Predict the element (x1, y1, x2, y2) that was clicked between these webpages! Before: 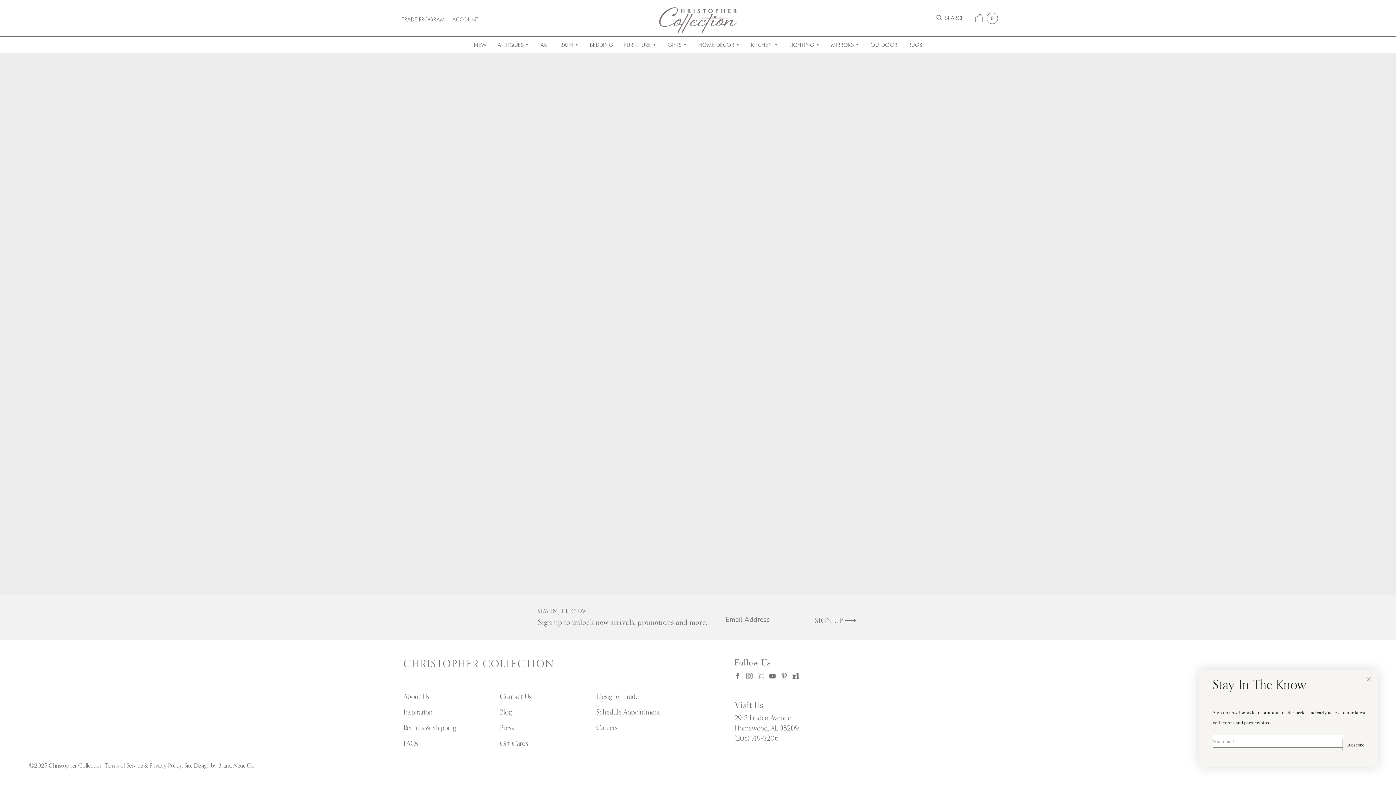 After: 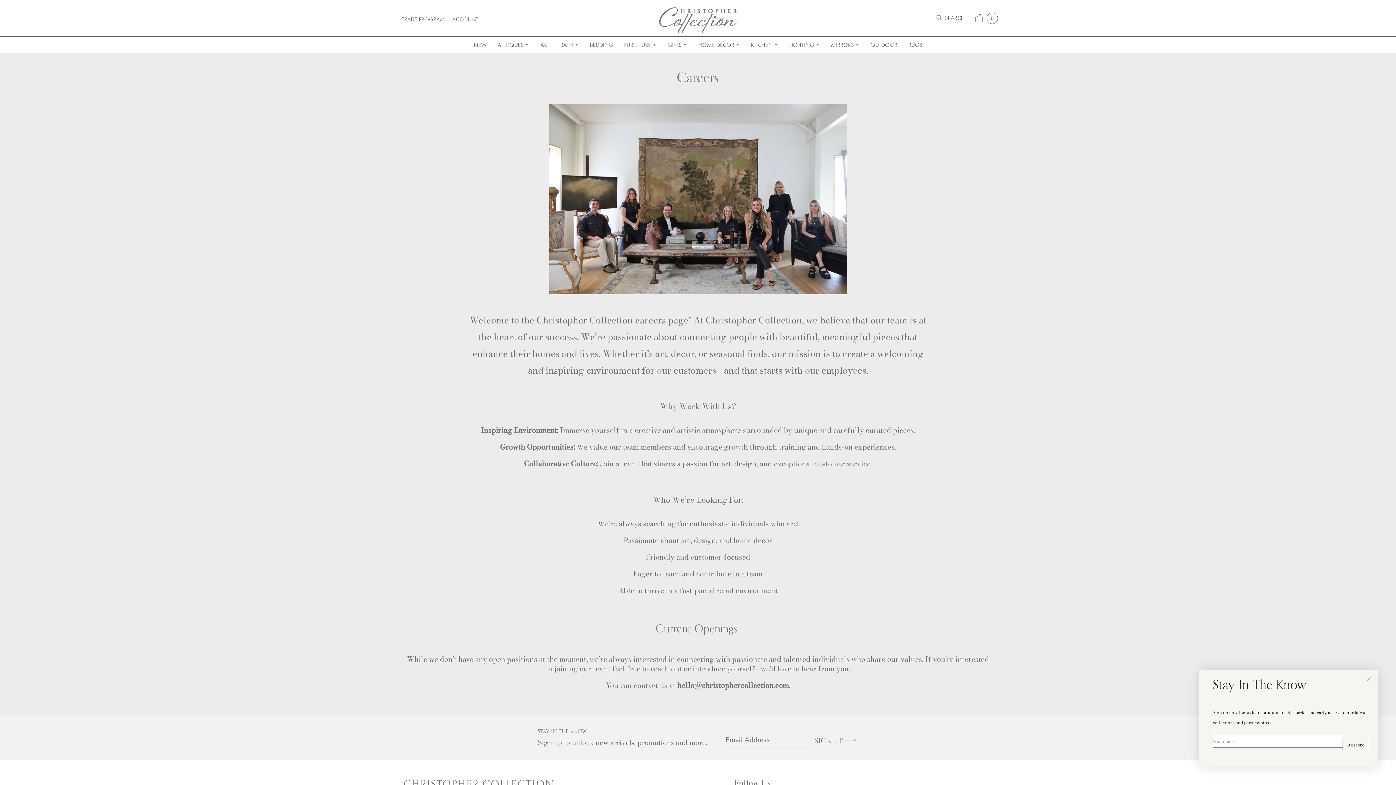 Action: bbox: (596, 722, 617, 733) label: Careers